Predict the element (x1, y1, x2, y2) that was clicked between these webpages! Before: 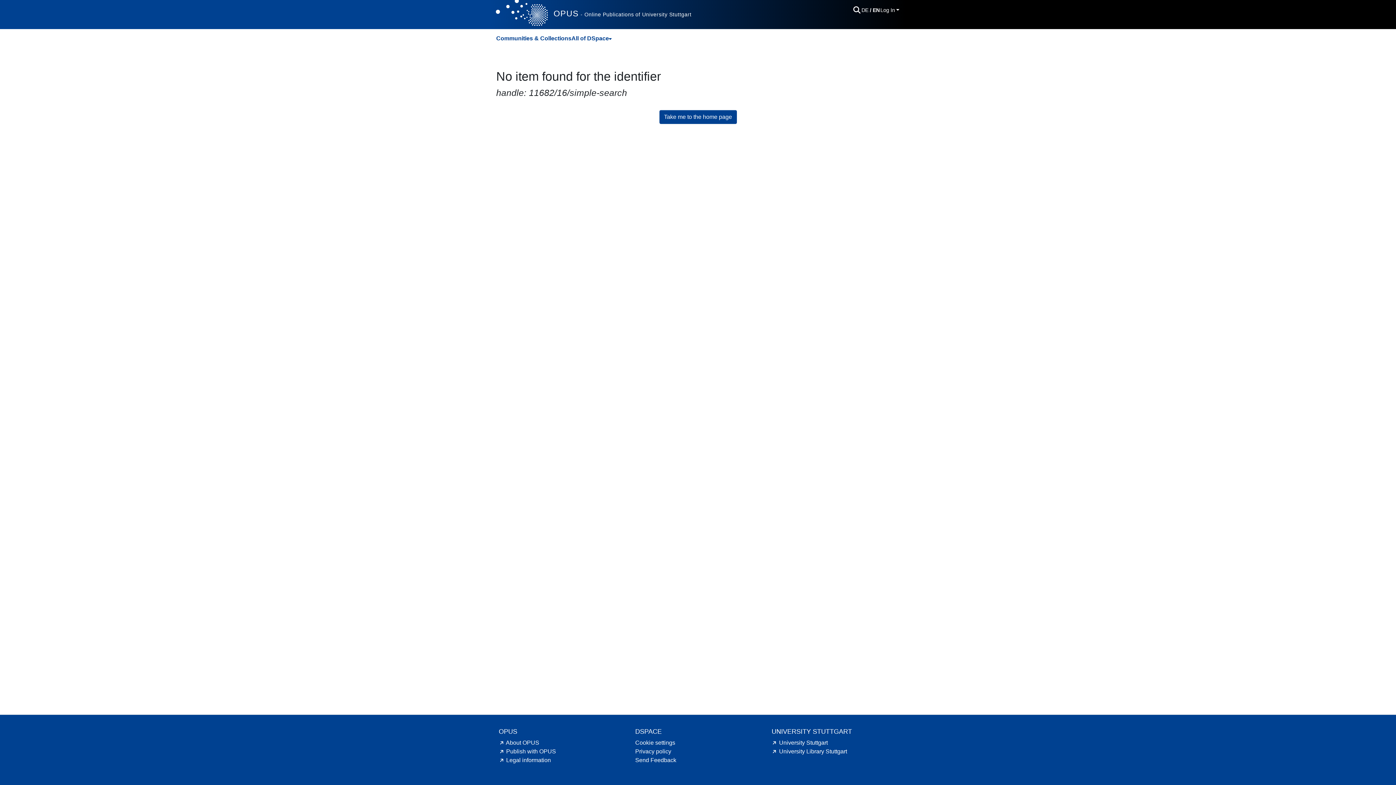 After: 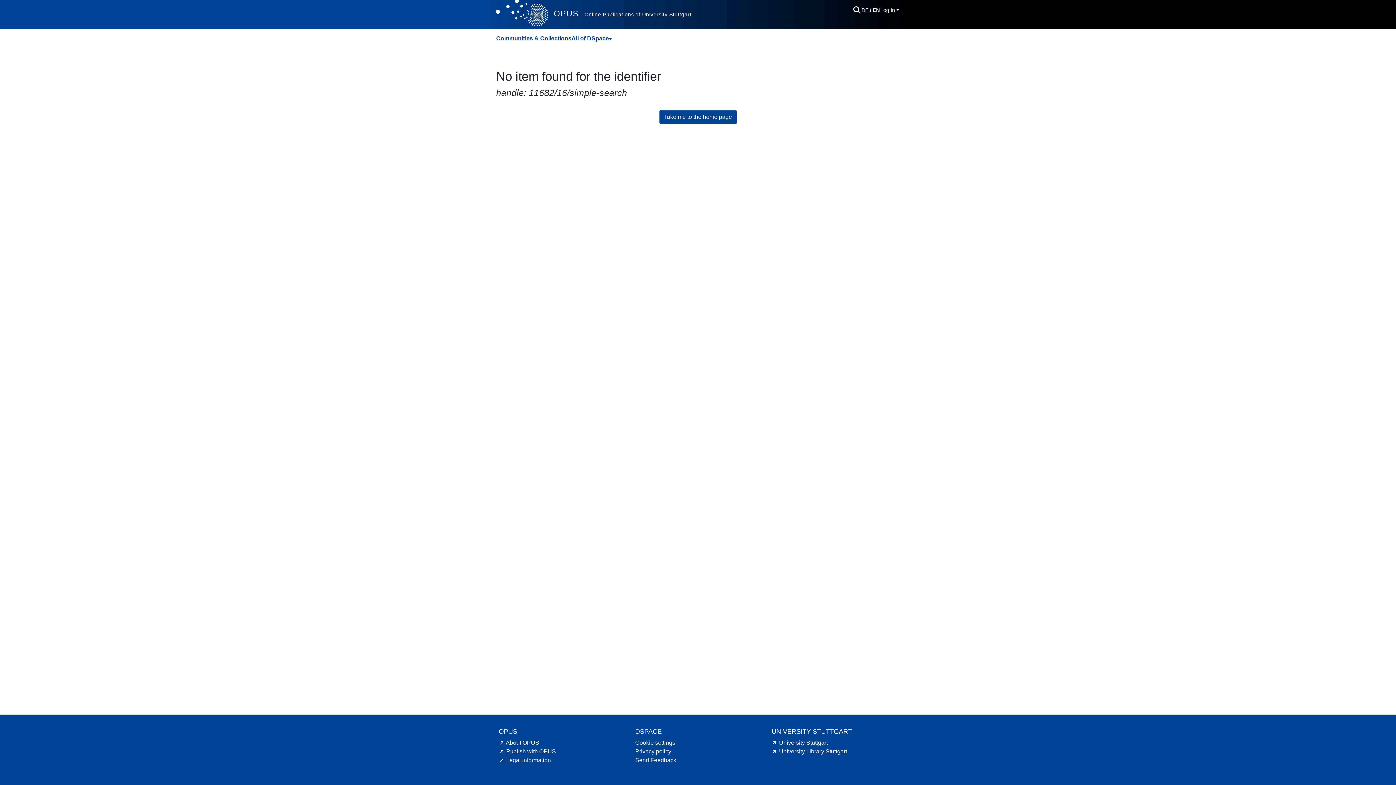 Action: label: About OPUS hint.link.external bbox: (498, 740, 539, 746)